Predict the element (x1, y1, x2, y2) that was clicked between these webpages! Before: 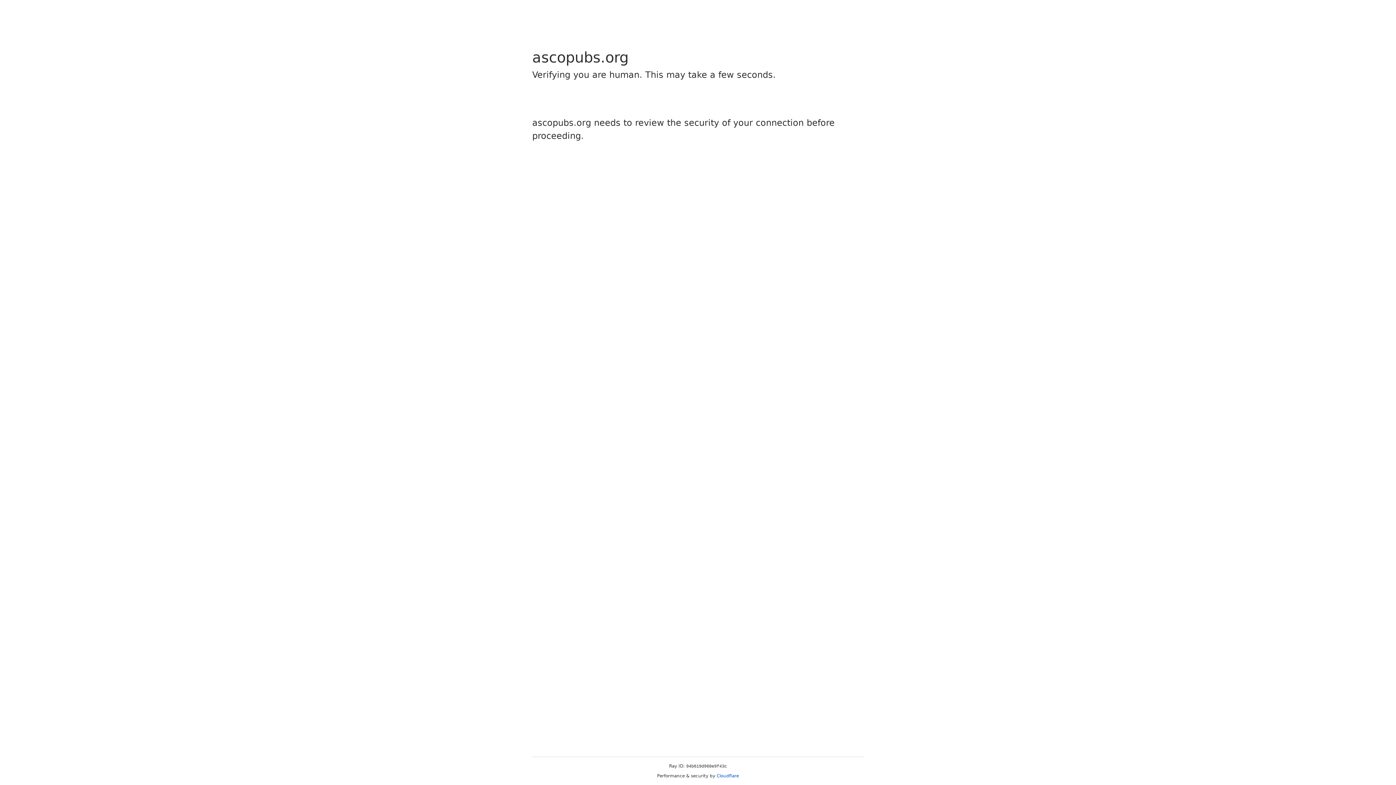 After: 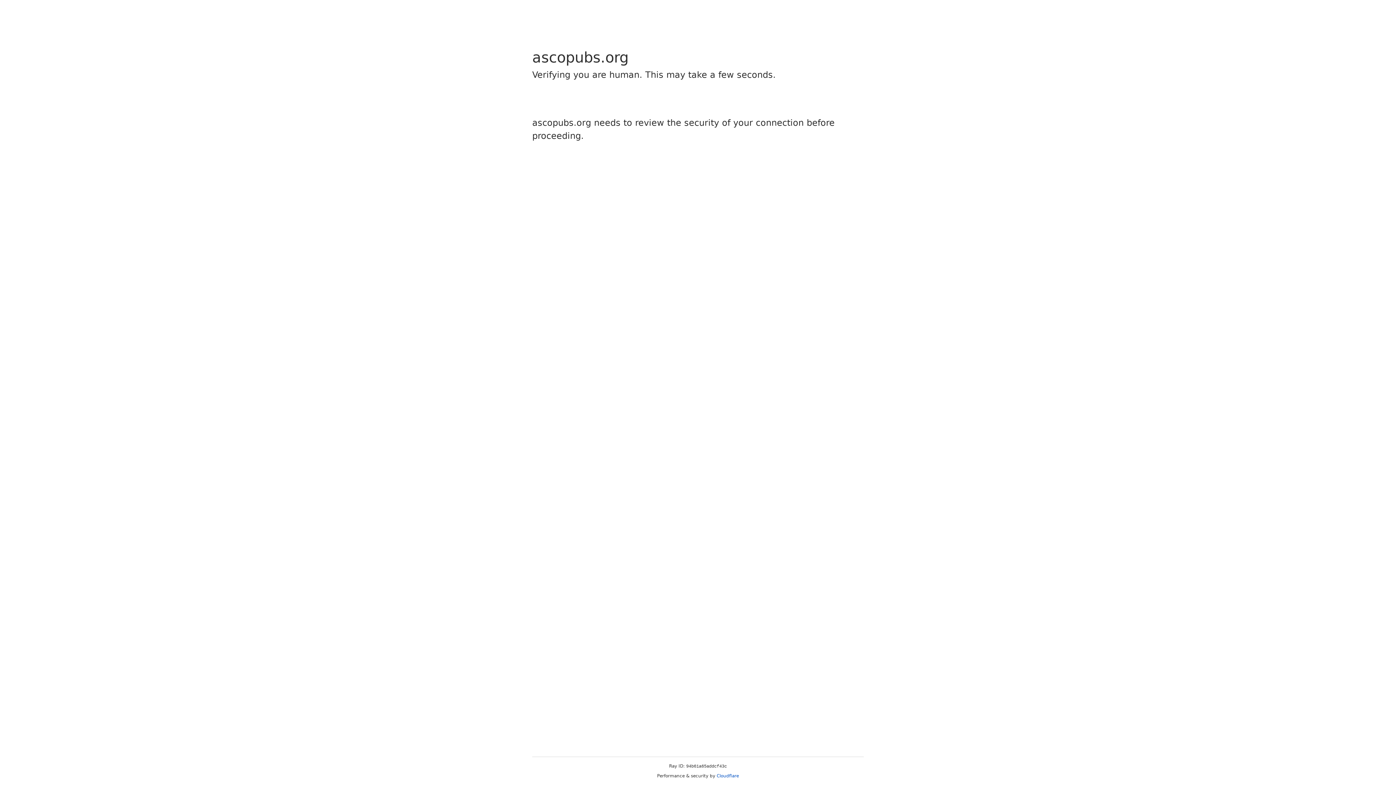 Action: bbox: (716, 773, 739, 778) label: Cloudflare